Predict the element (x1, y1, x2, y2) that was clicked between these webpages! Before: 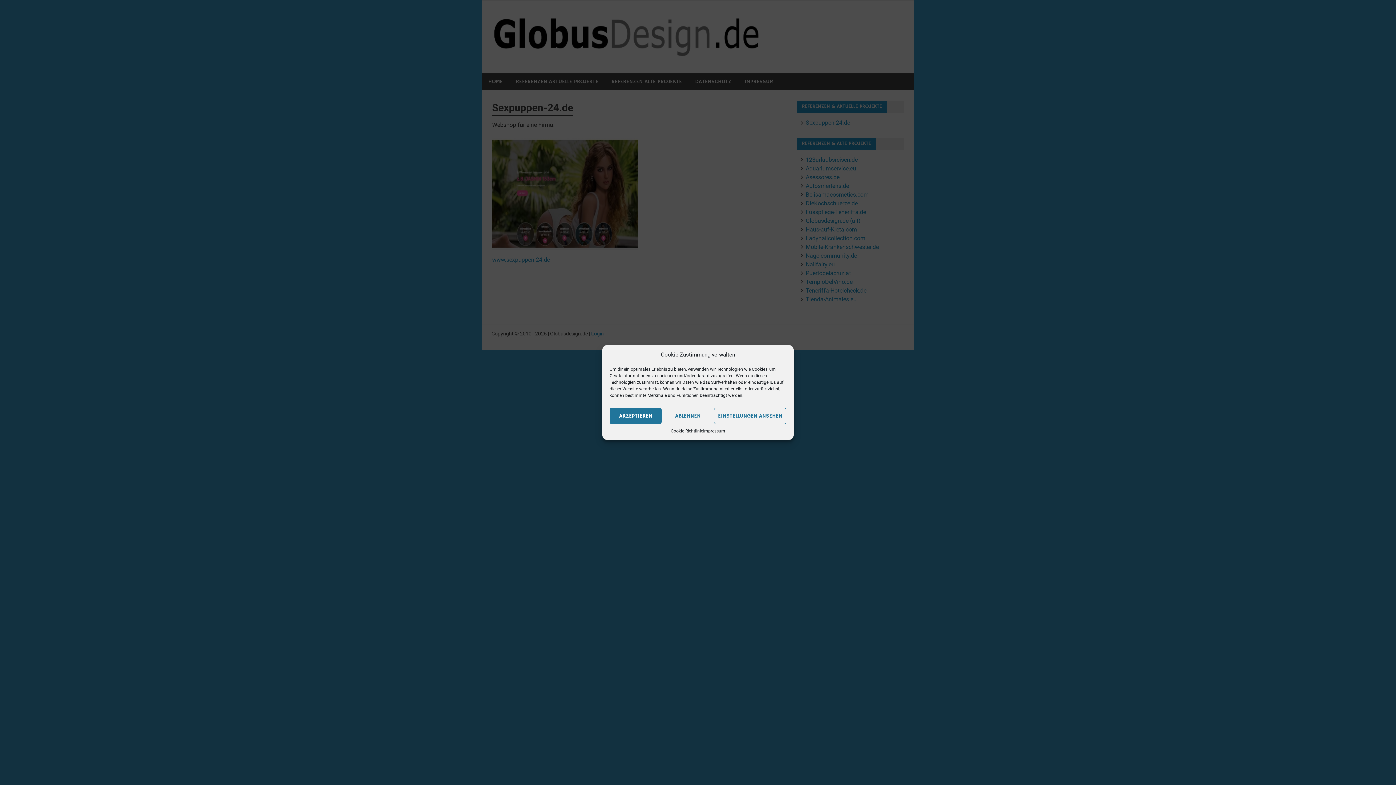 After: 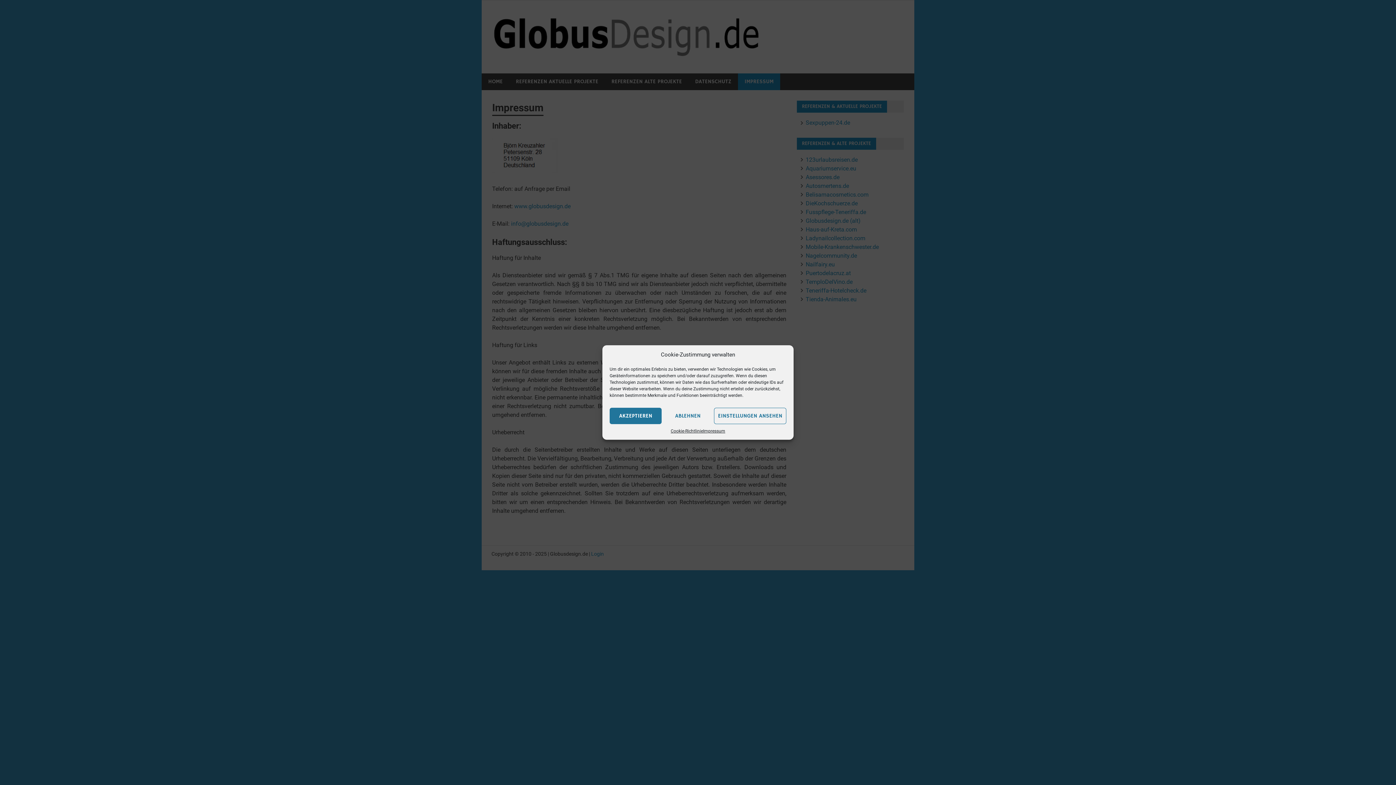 Action: label: Impressum bbox: (703, 428, 725, 434)